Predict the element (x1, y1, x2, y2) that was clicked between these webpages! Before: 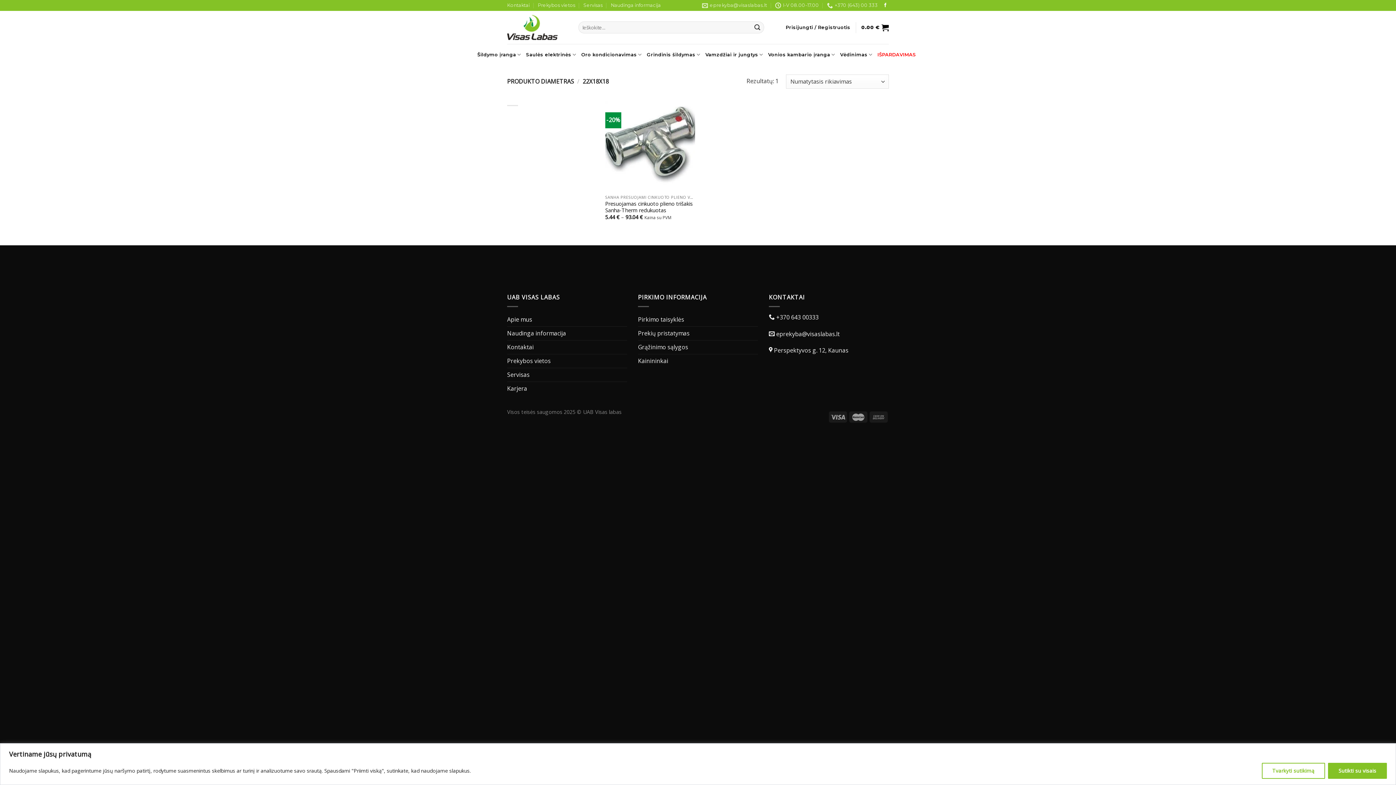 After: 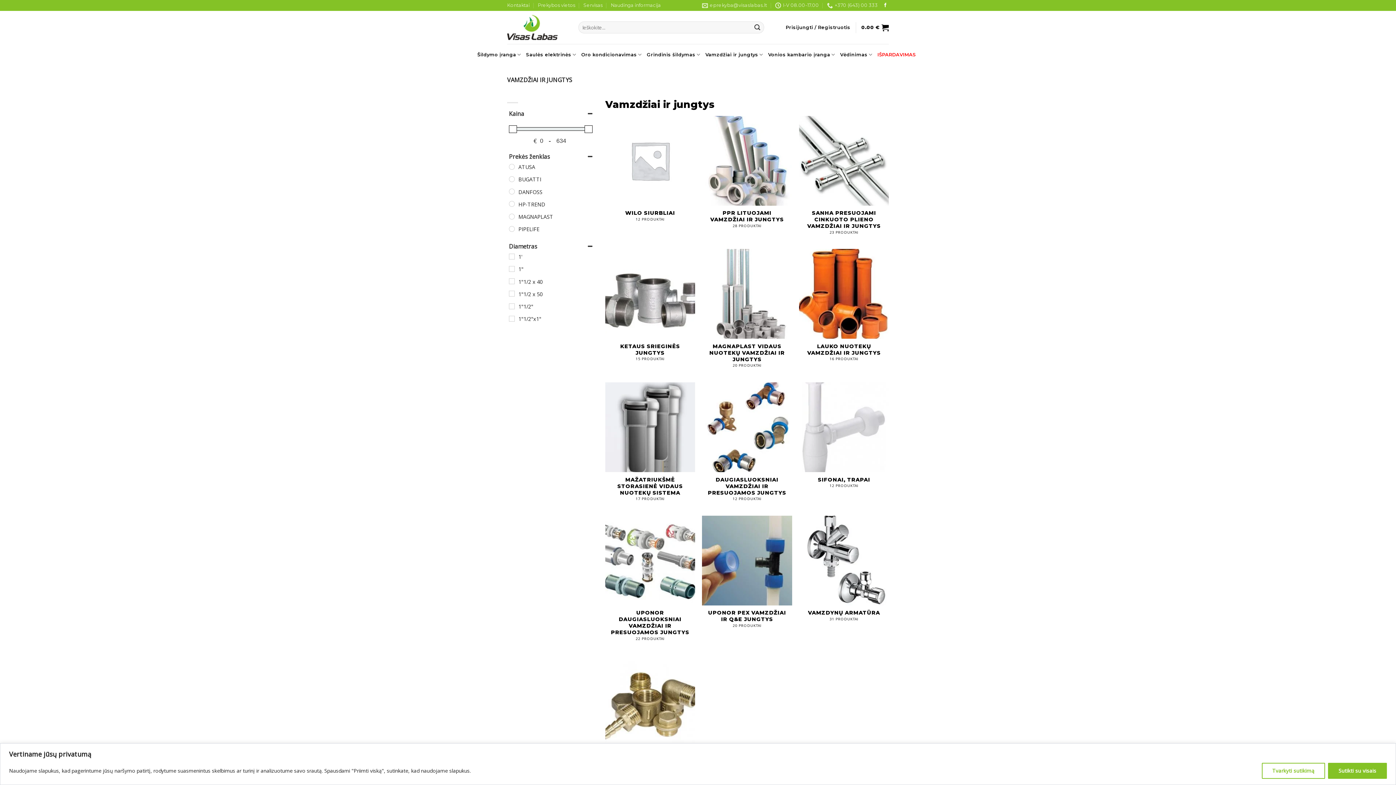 Action: label: Vamzdžiai ir jungtys bbox: (705, 47, 763, 61)